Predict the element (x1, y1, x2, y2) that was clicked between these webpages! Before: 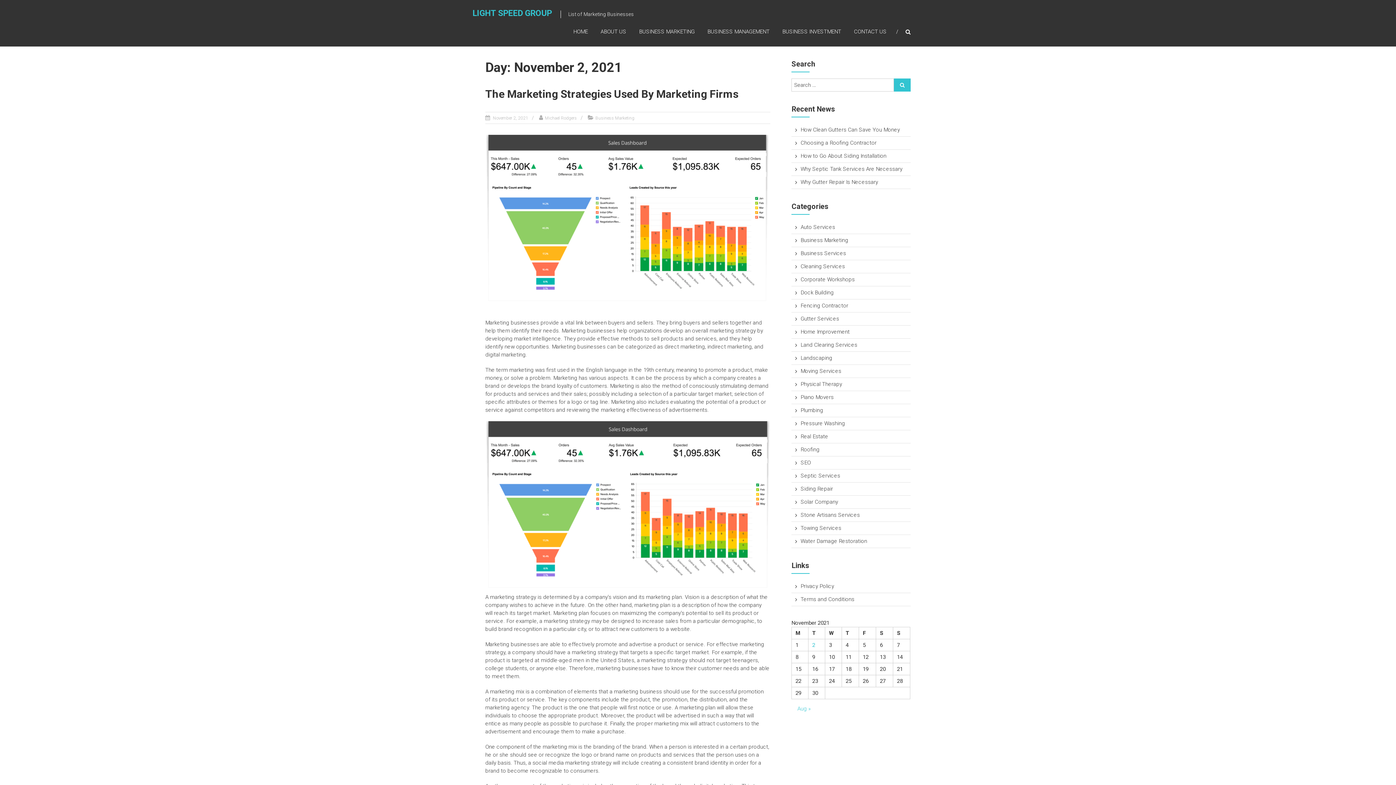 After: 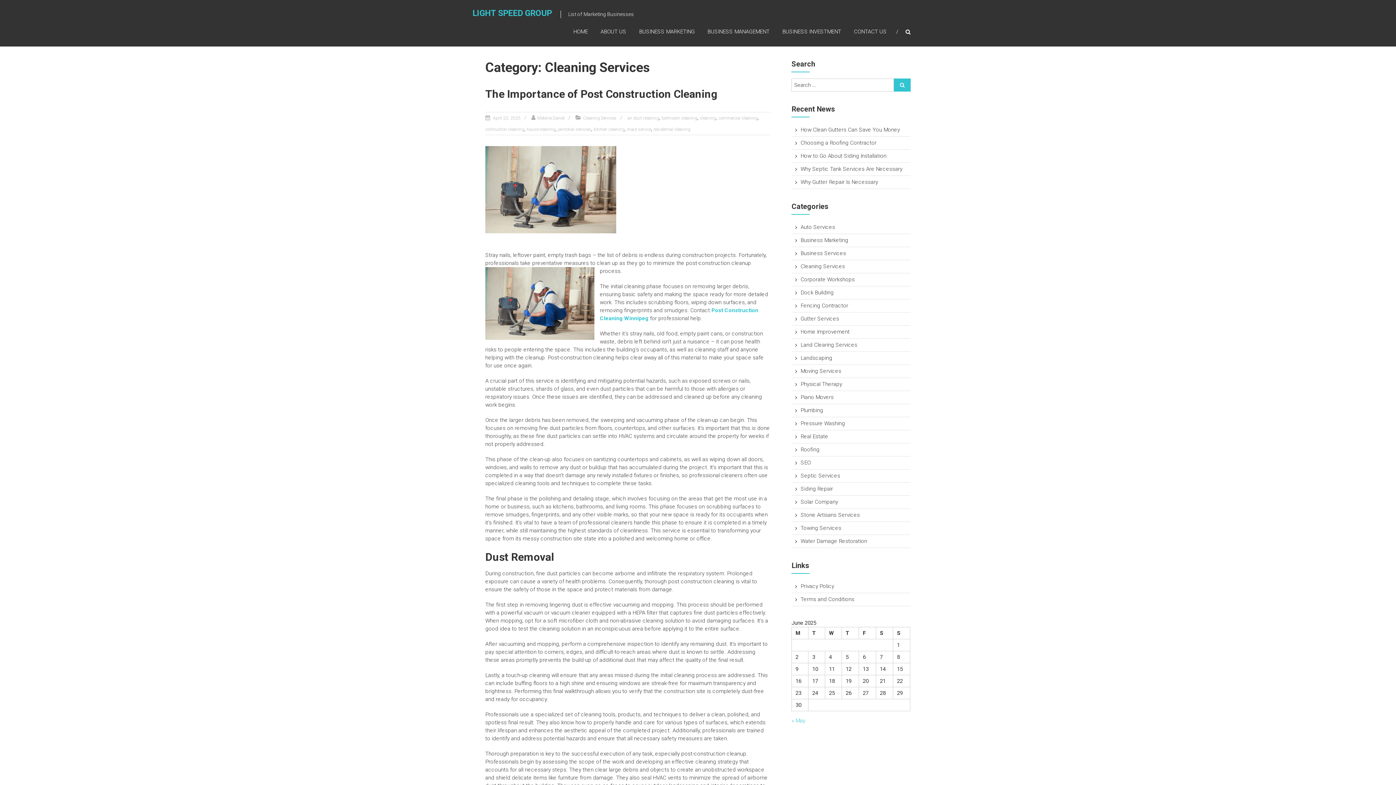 Action: bbox: (800, 263, 845, 269) label: Cleaning Services